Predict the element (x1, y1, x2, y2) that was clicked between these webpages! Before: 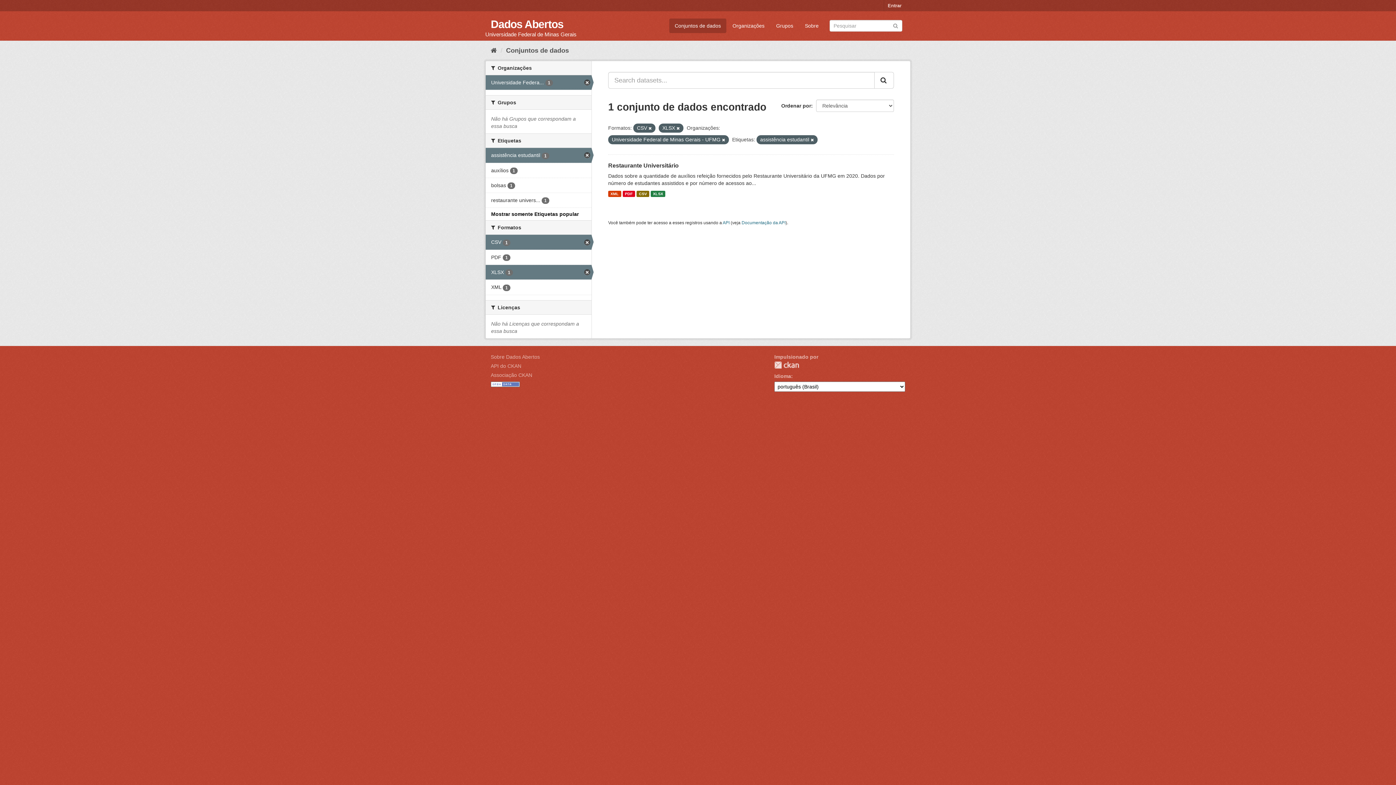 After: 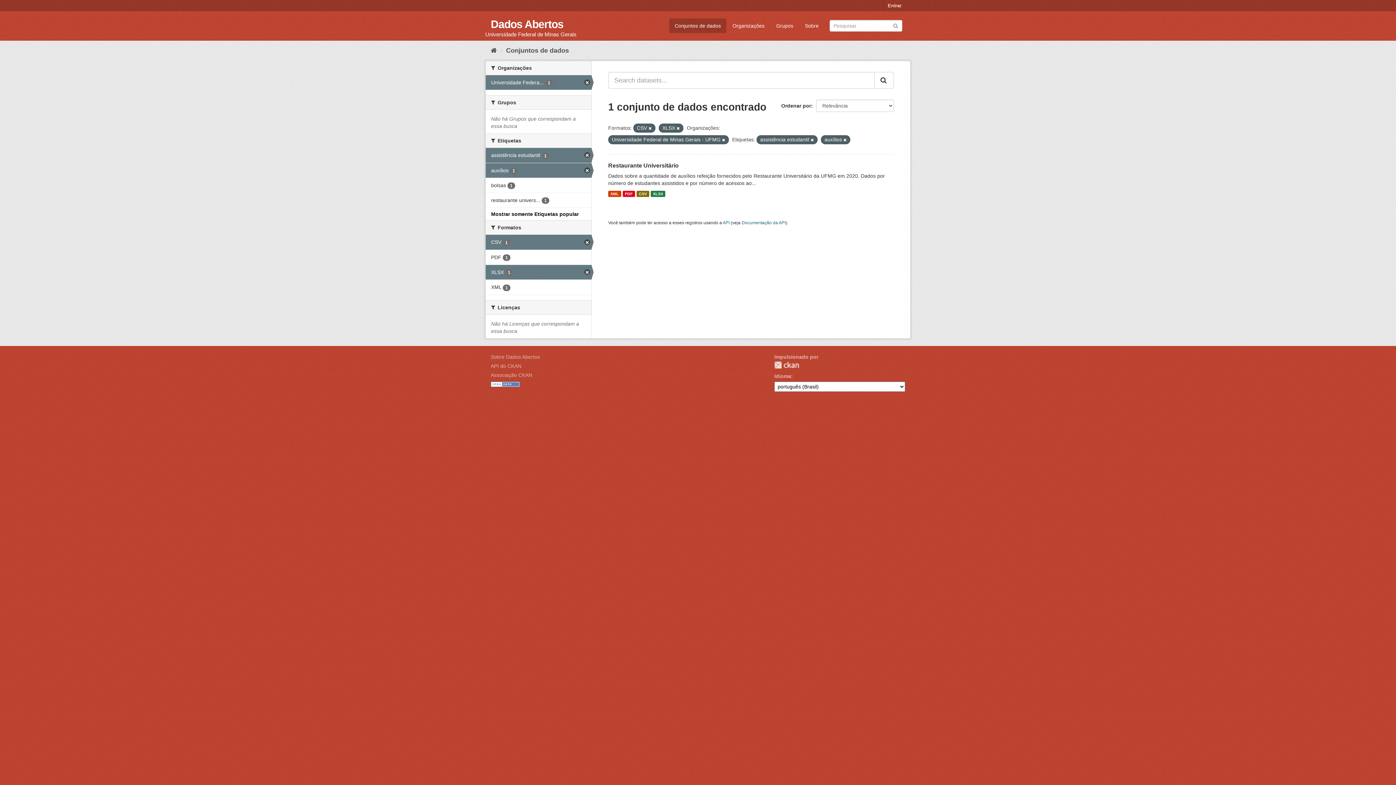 Action: label: auxílios 1 bbox: (485, 163, 591, 177)